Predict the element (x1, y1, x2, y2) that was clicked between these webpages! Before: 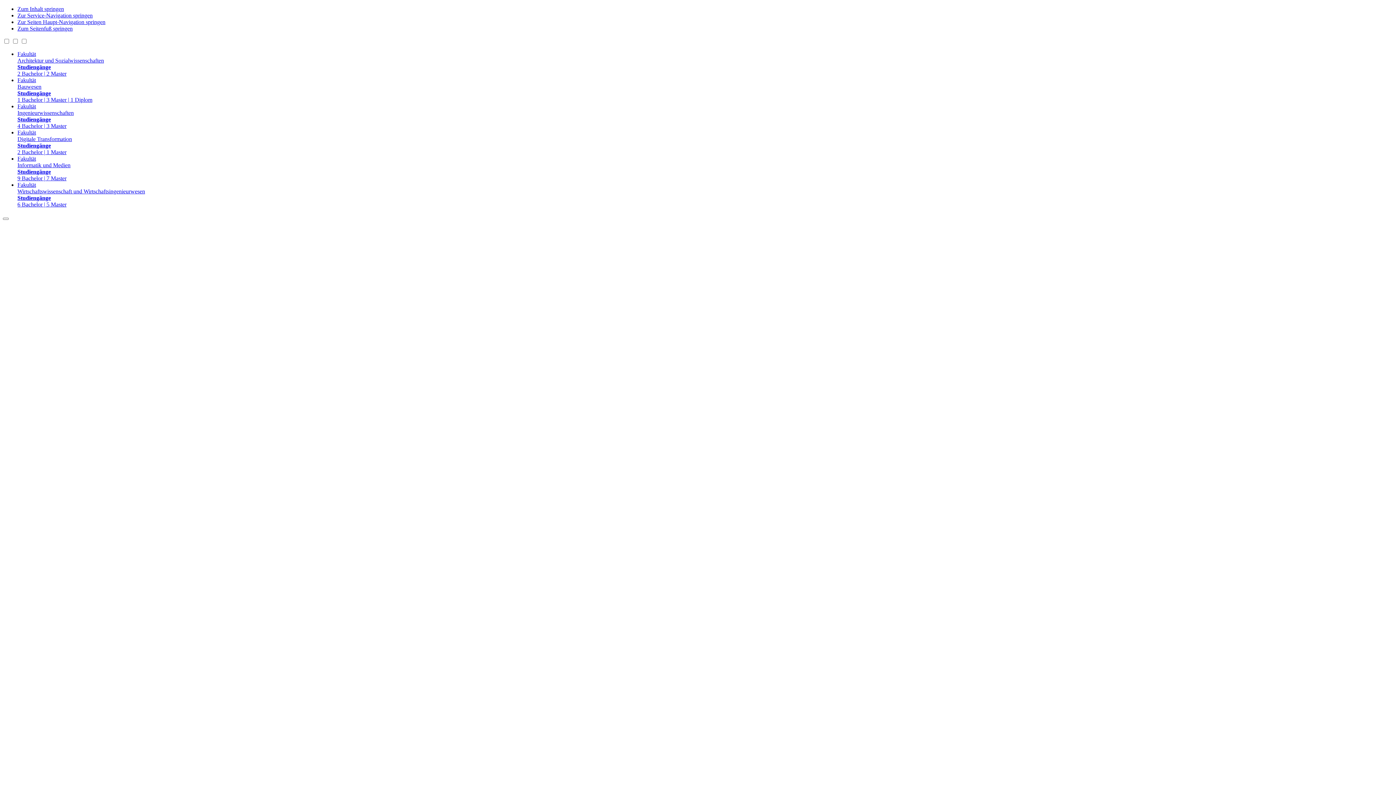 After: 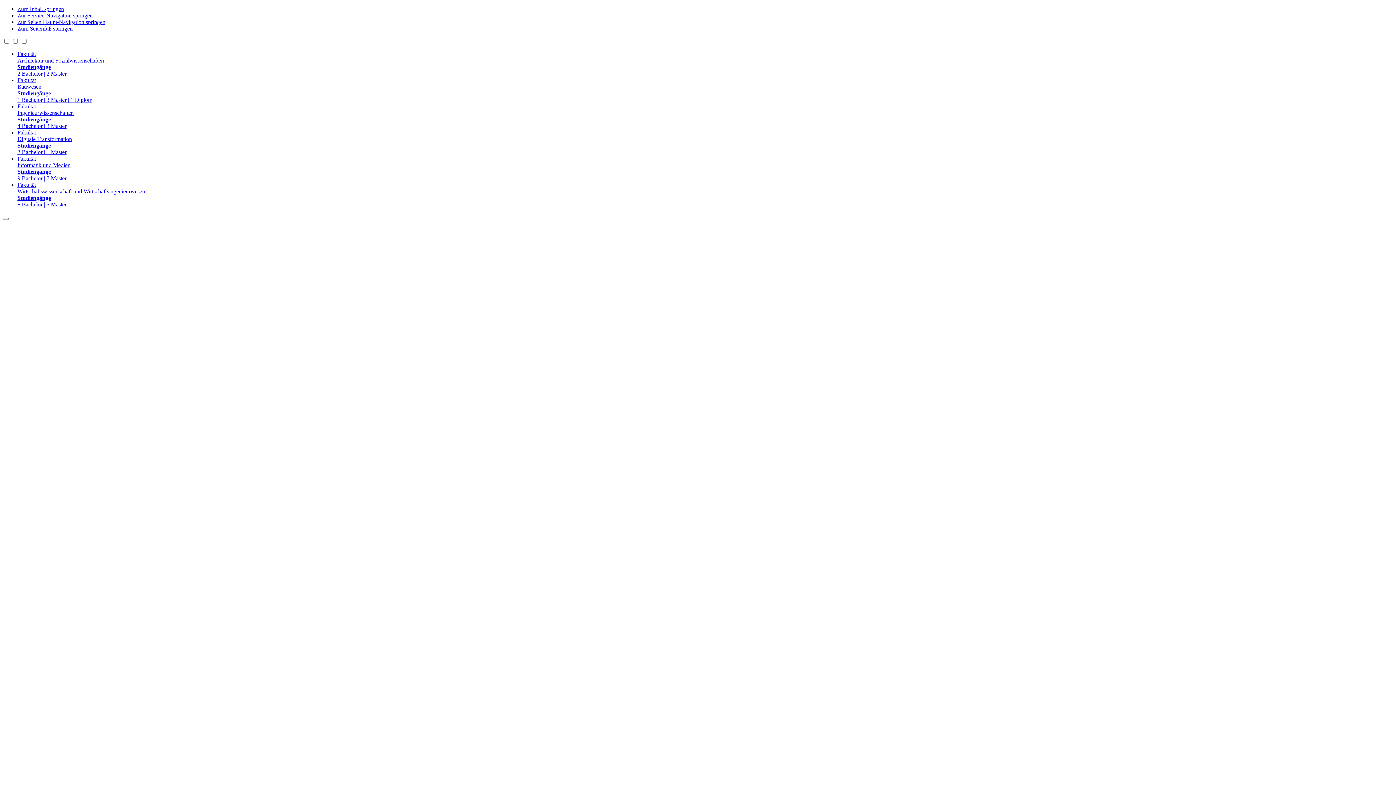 Action: label: Fakultät
Architektur und Sozialwissenschaften
Studiengänge
2 Bachelor | 2 Master bbox: (17, 50, 1393, 77)